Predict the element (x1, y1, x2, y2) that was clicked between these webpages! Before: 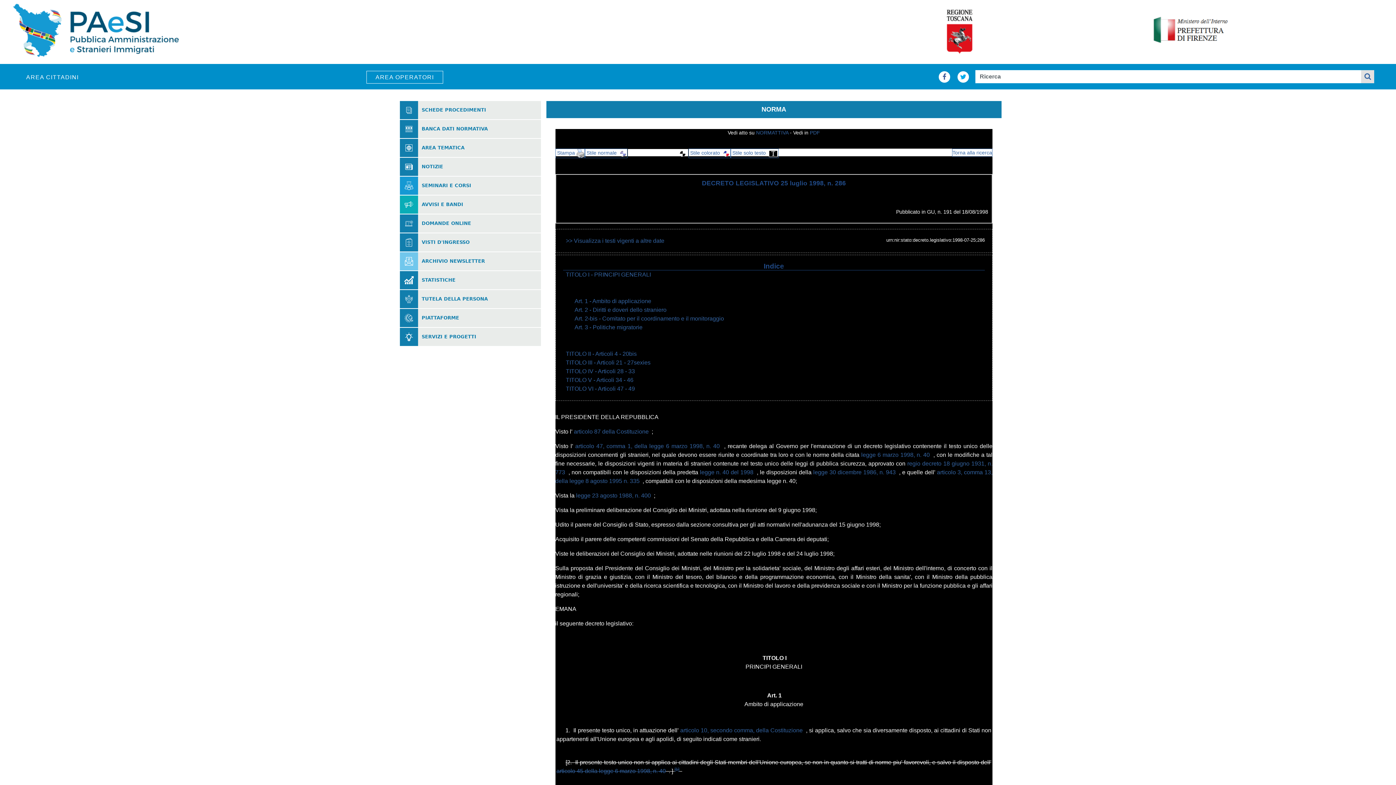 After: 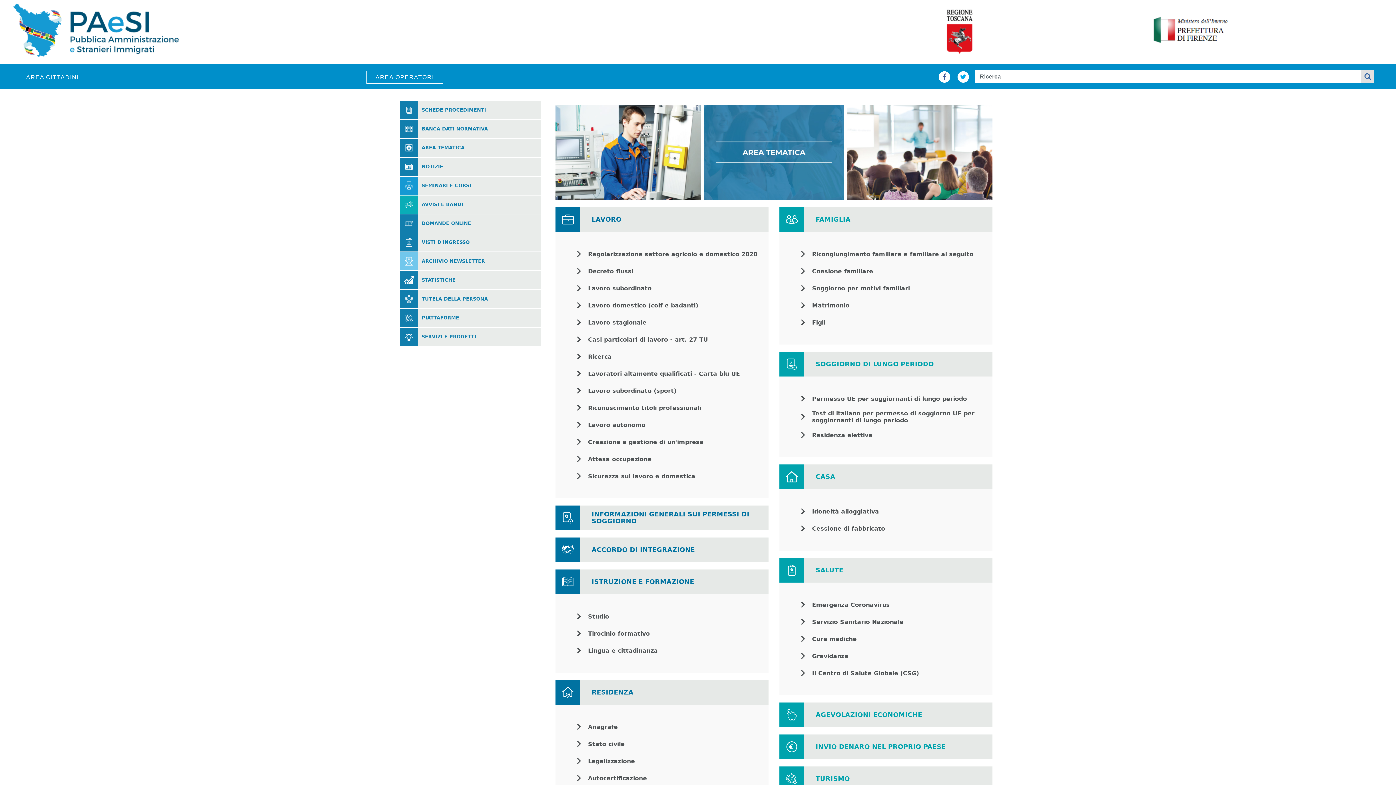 Action: label: AREA TEMATICA bbox: (421, 145, 464, 150)